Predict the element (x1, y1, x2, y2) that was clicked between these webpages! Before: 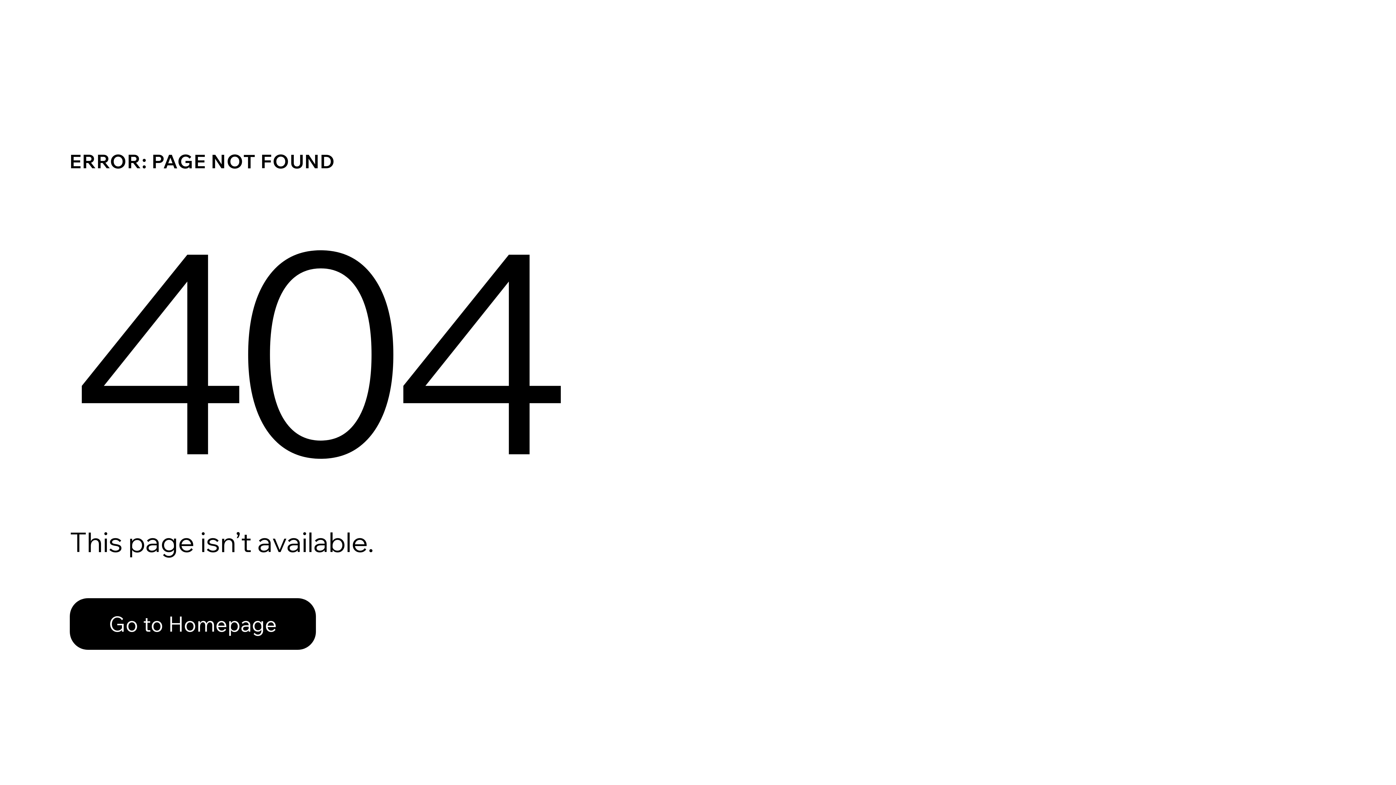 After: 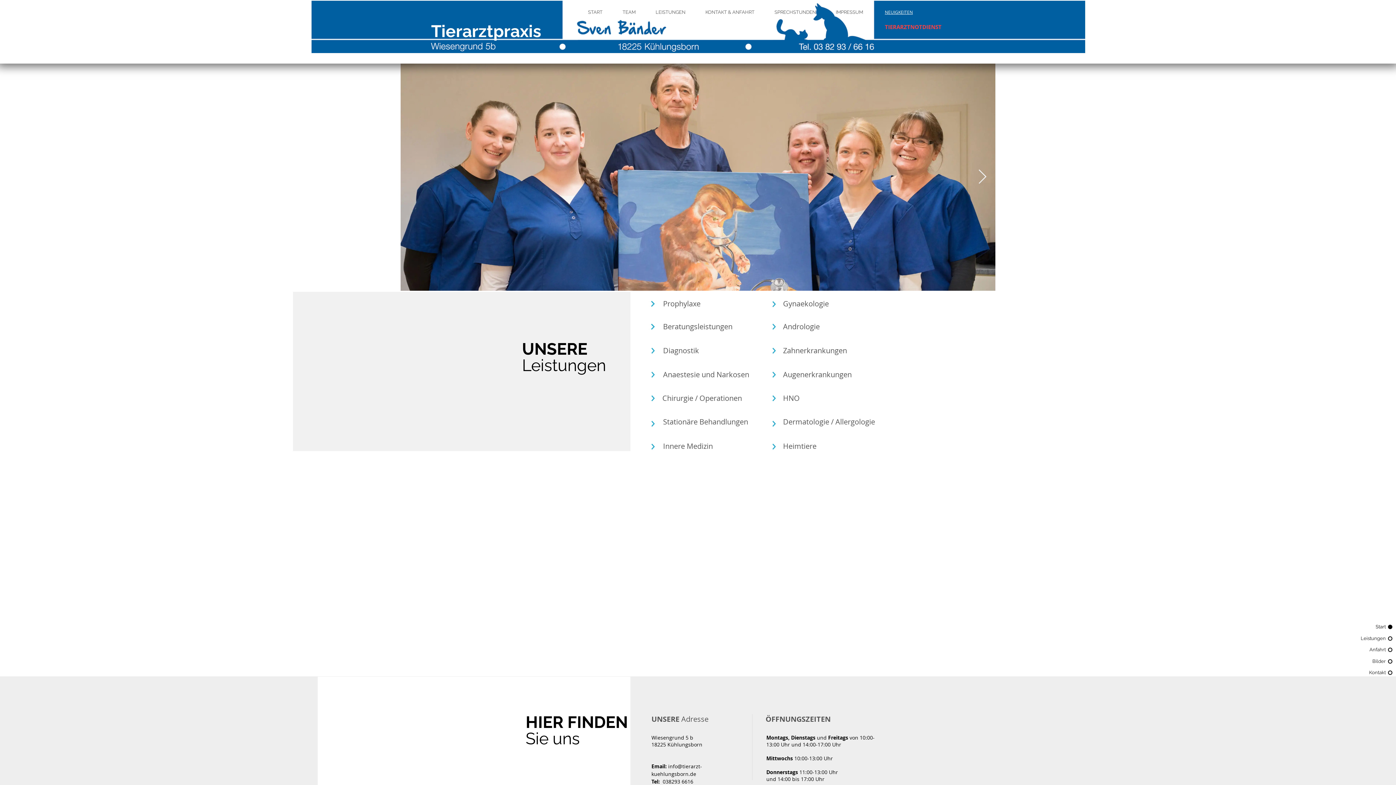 Action: bbox: (69, 598, 316, 650) label: Go to Homepage